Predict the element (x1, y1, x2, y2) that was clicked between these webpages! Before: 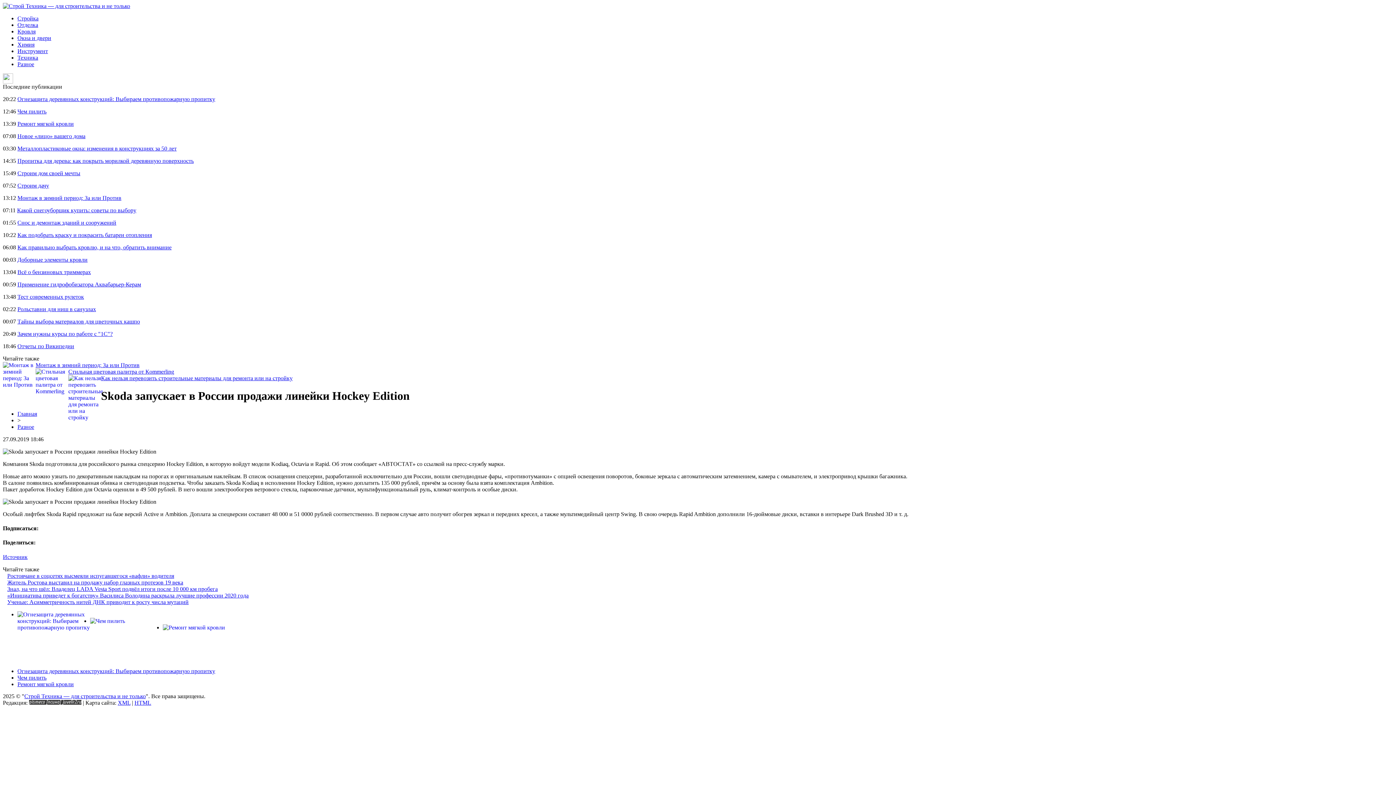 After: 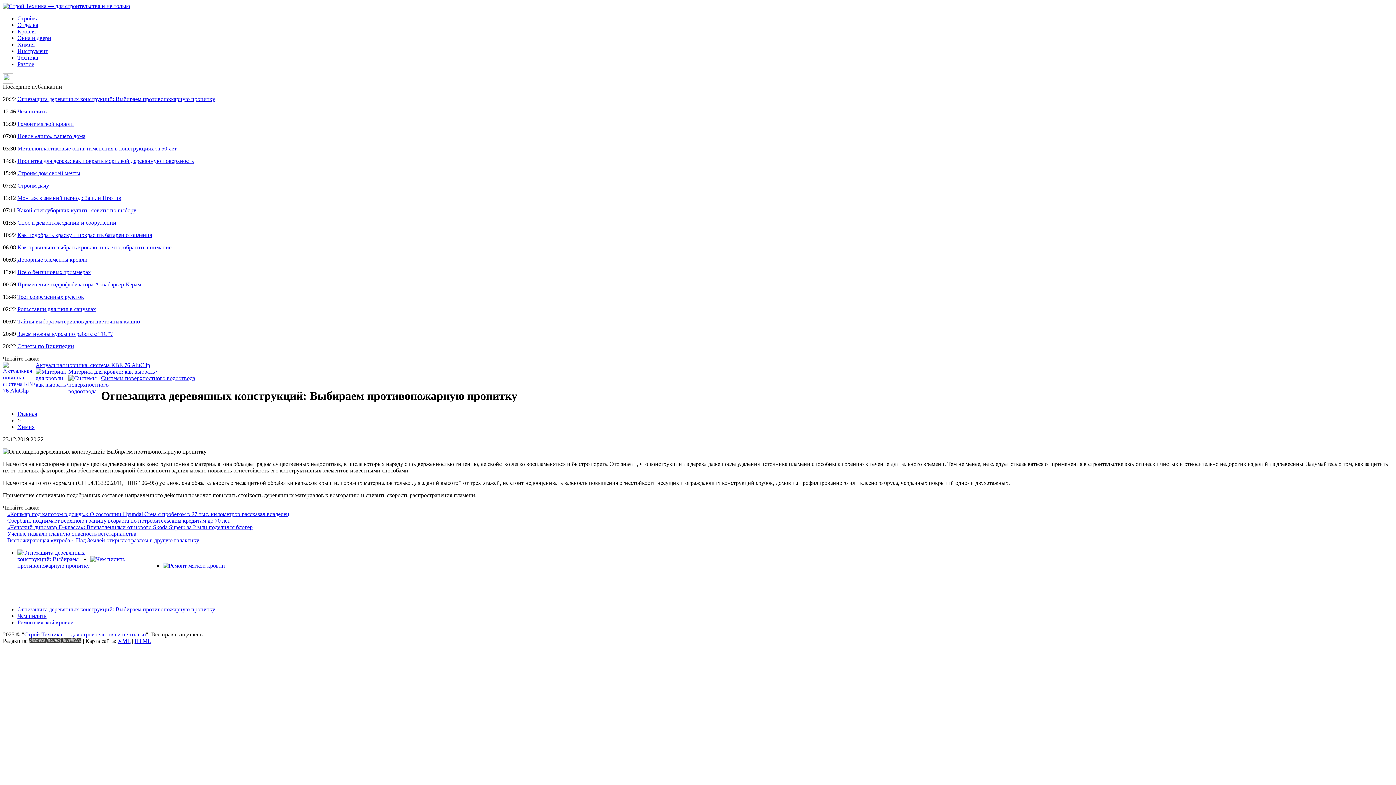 Action: bbox: (17, 96, 215, 102) label: Огнезащита деревянных конструкций: Выбираем противопожарную пропитку